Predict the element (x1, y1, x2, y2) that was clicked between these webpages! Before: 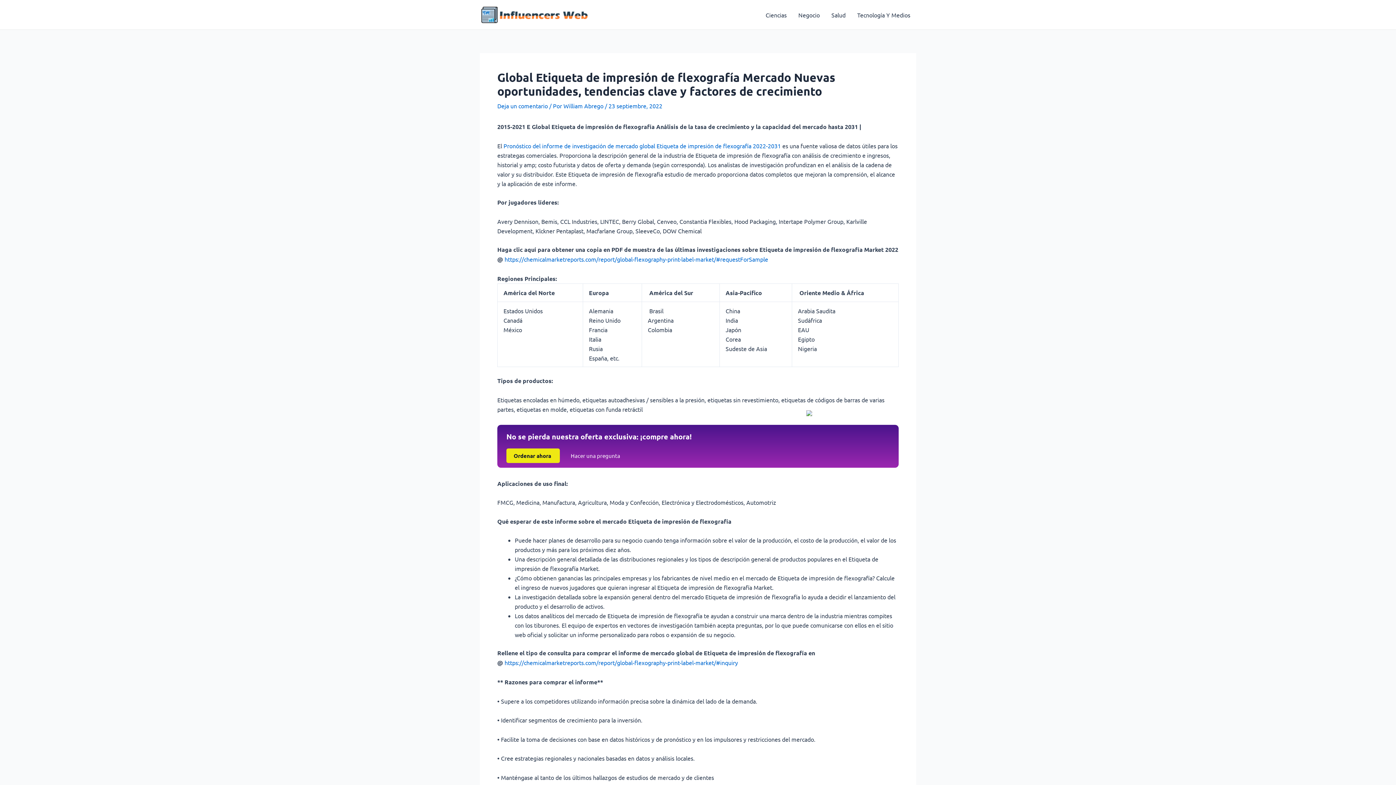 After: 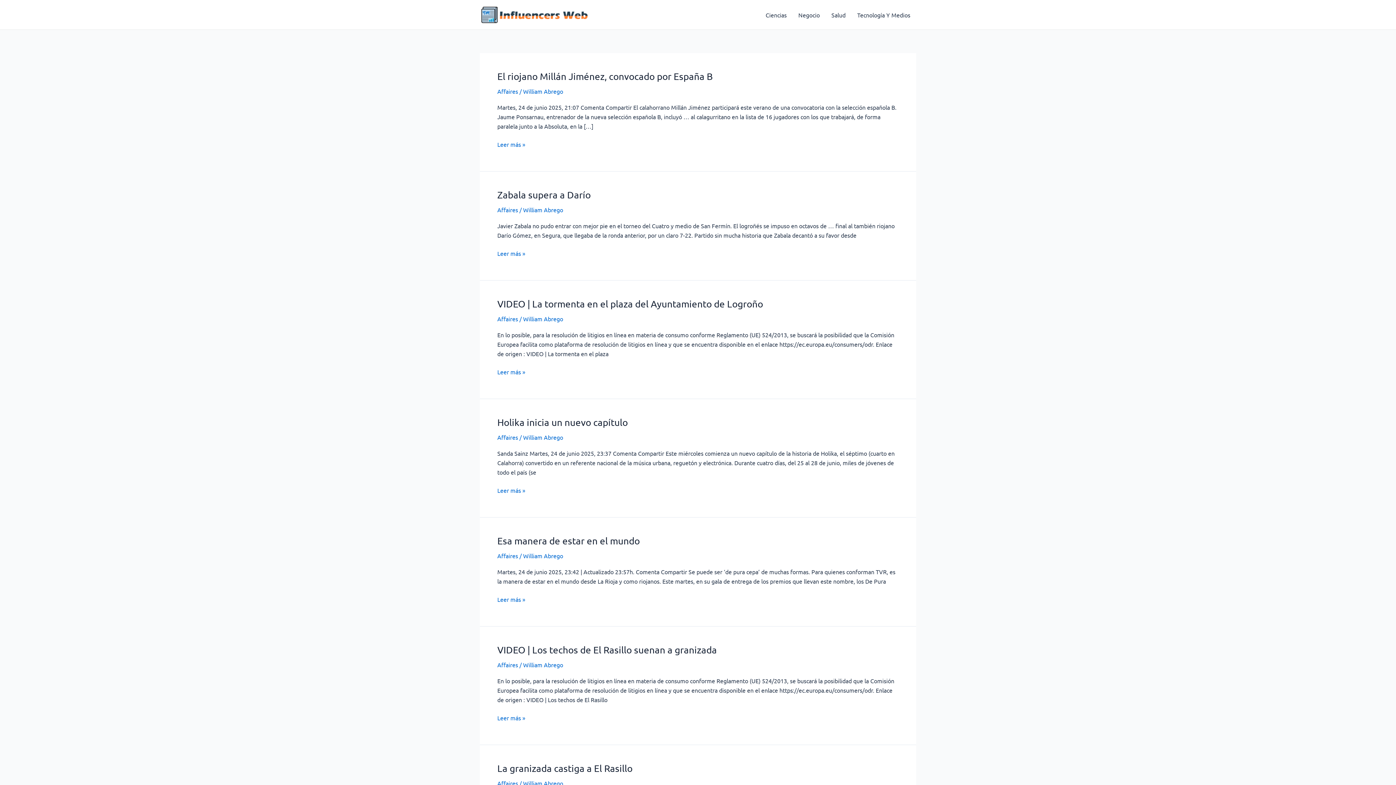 Action: bbox: (480, 10, 589, 17)